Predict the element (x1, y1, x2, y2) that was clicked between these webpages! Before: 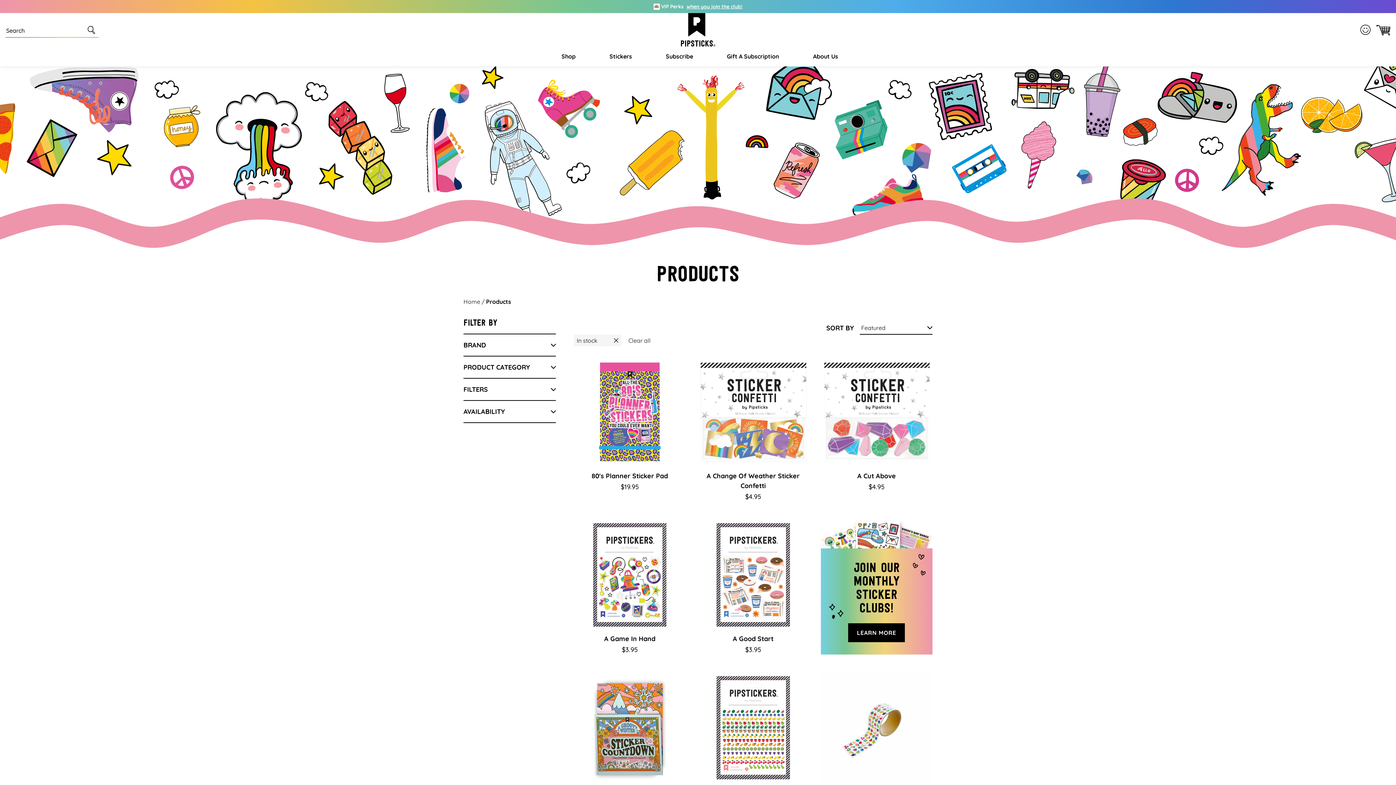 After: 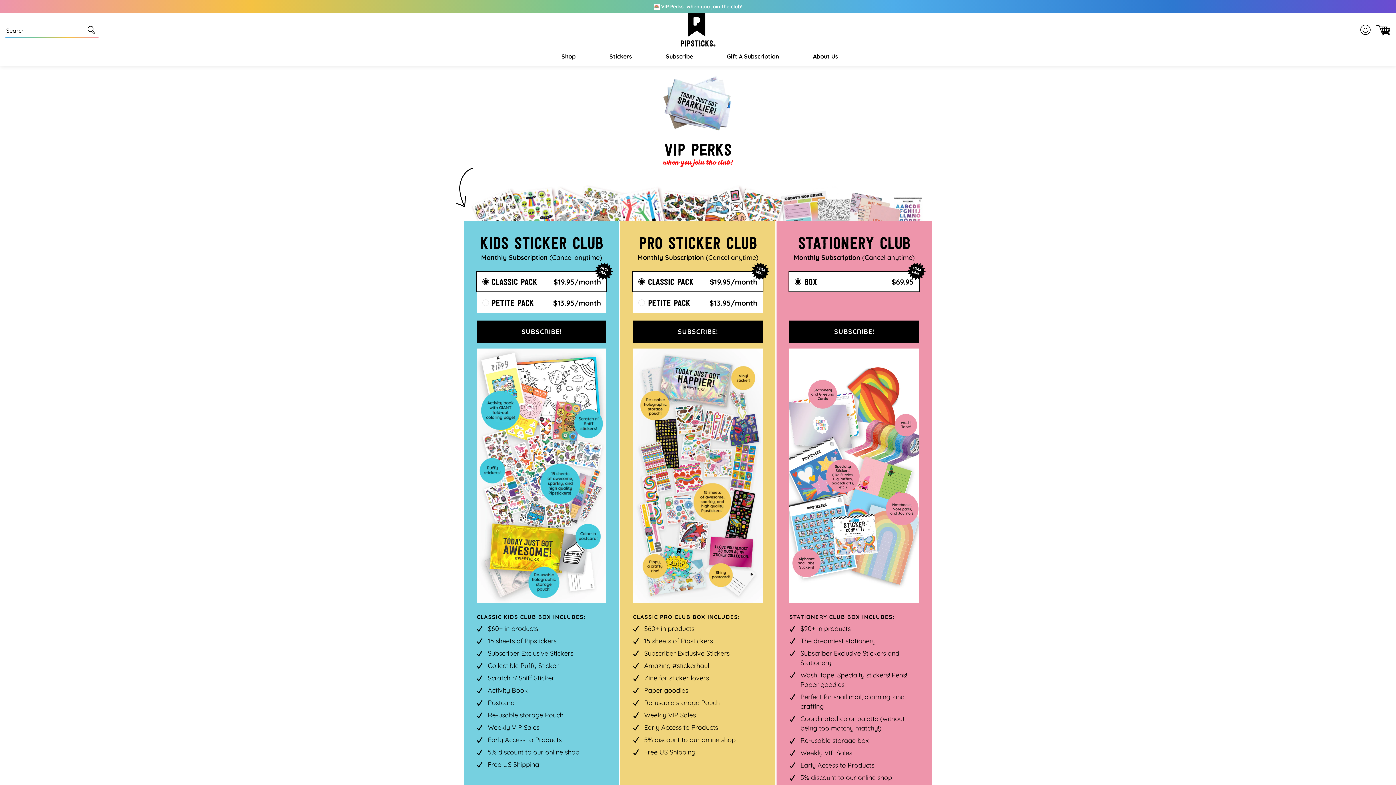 Action: bbox: (686, 2, 742, 10) label: when you join the club!